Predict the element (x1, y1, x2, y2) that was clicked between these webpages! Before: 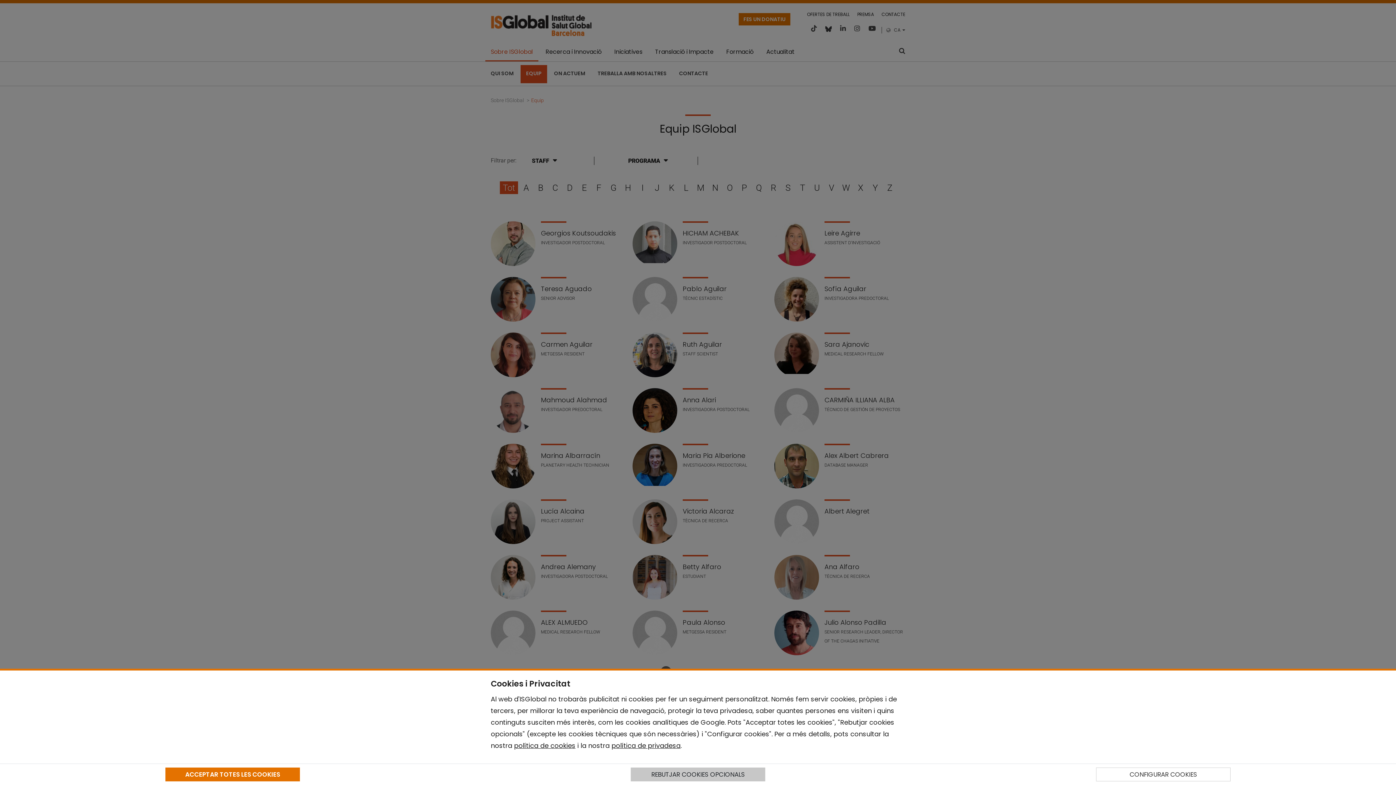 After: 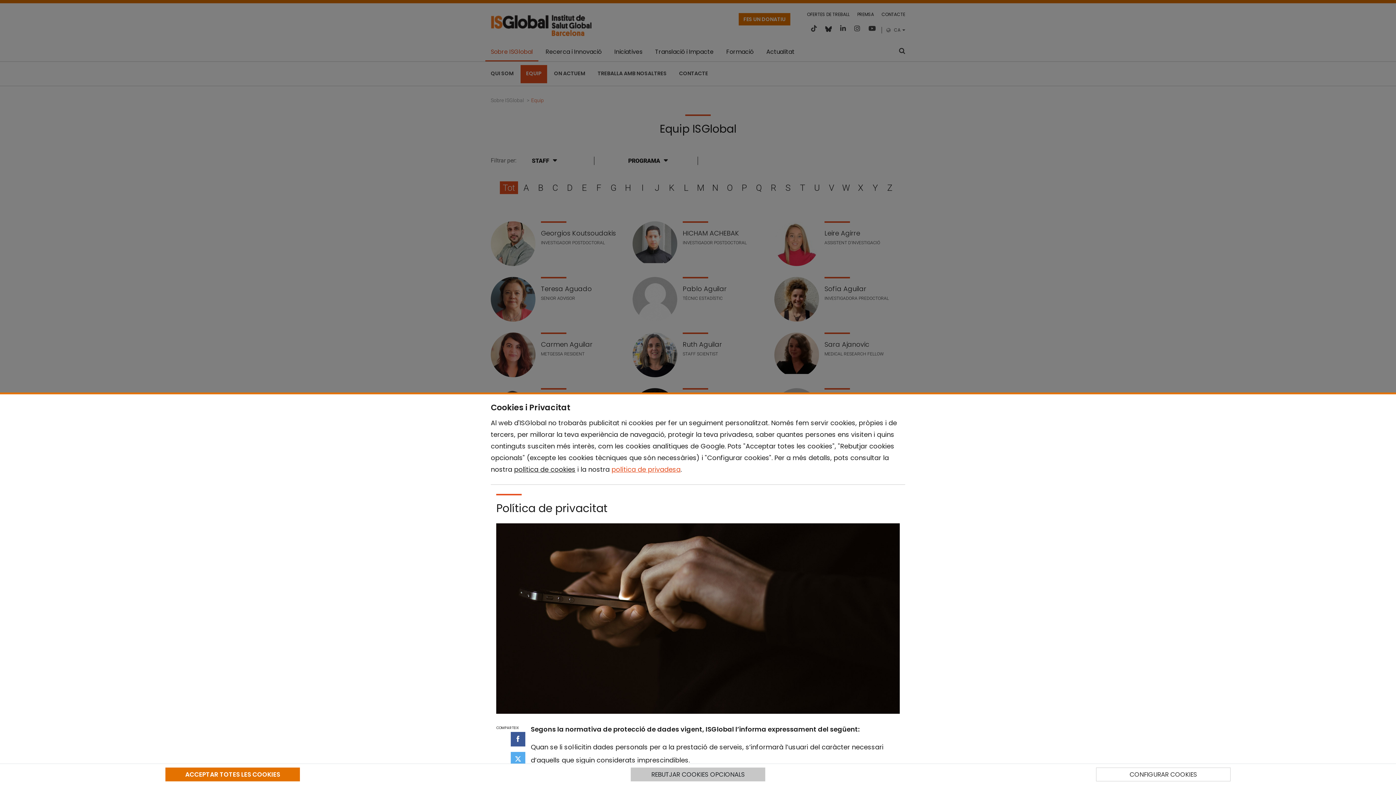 Action: label: política de privadesa bbox: (611, 741, 680, 750)